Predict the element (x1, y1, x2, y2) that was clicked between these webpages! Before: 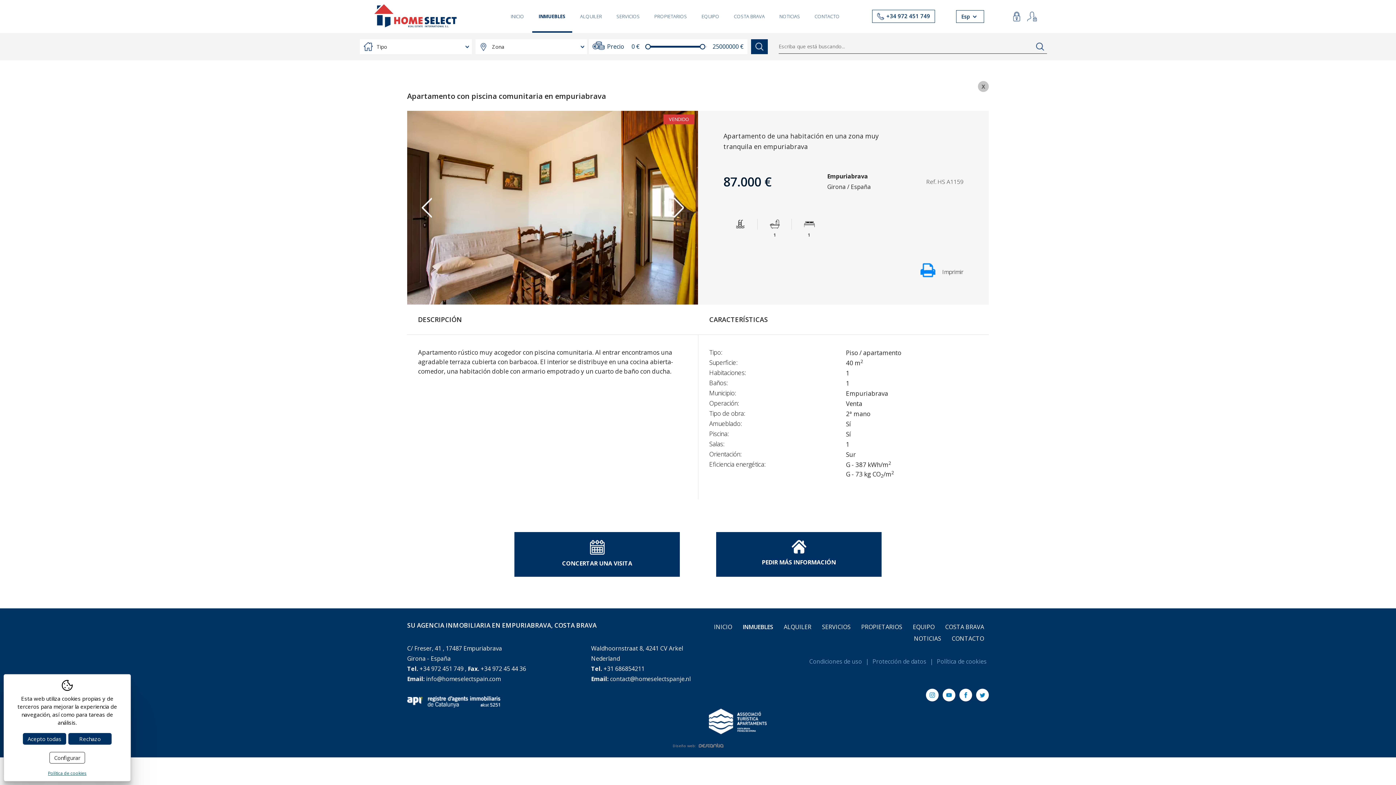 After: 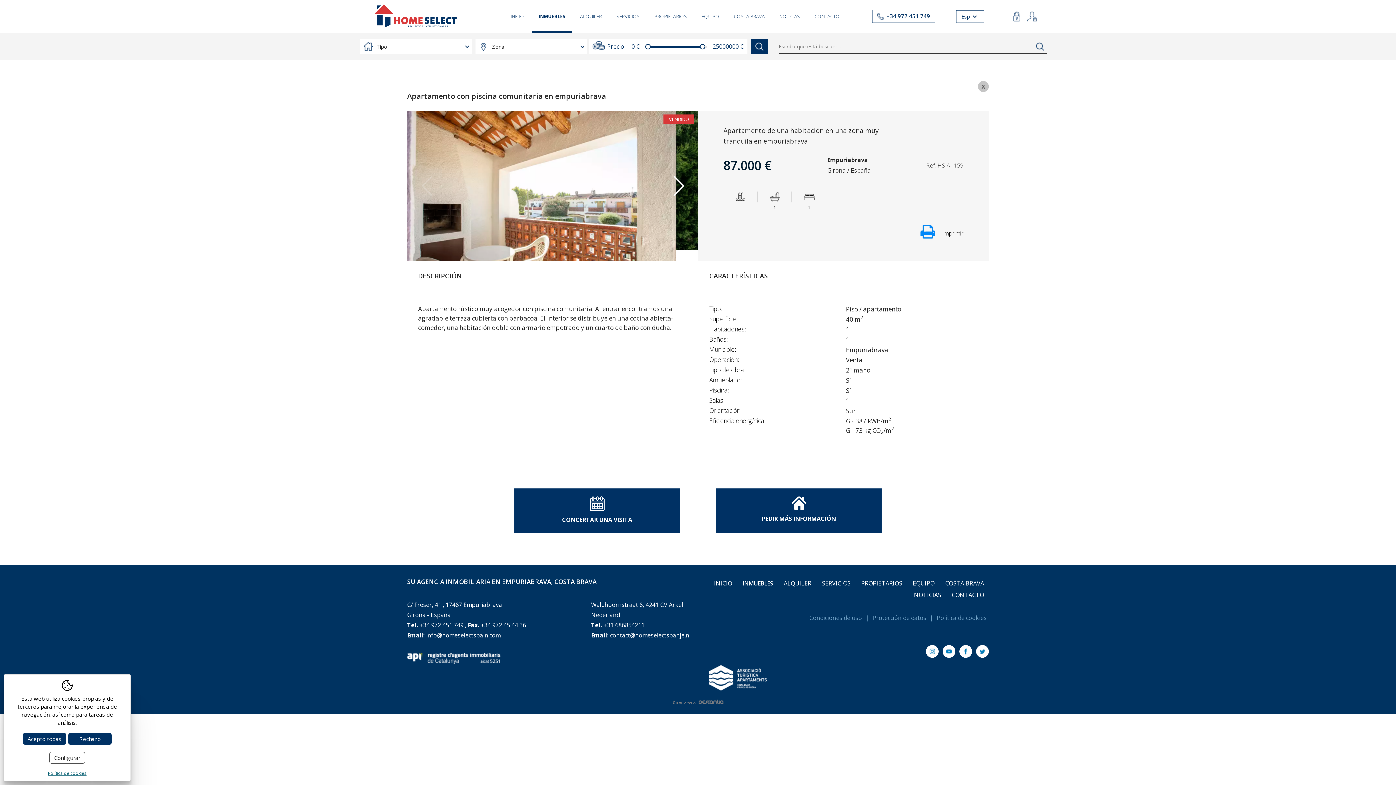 Action: label: Fax. +34 972 45 44 36 bbox: (468, 665, 526, 673)